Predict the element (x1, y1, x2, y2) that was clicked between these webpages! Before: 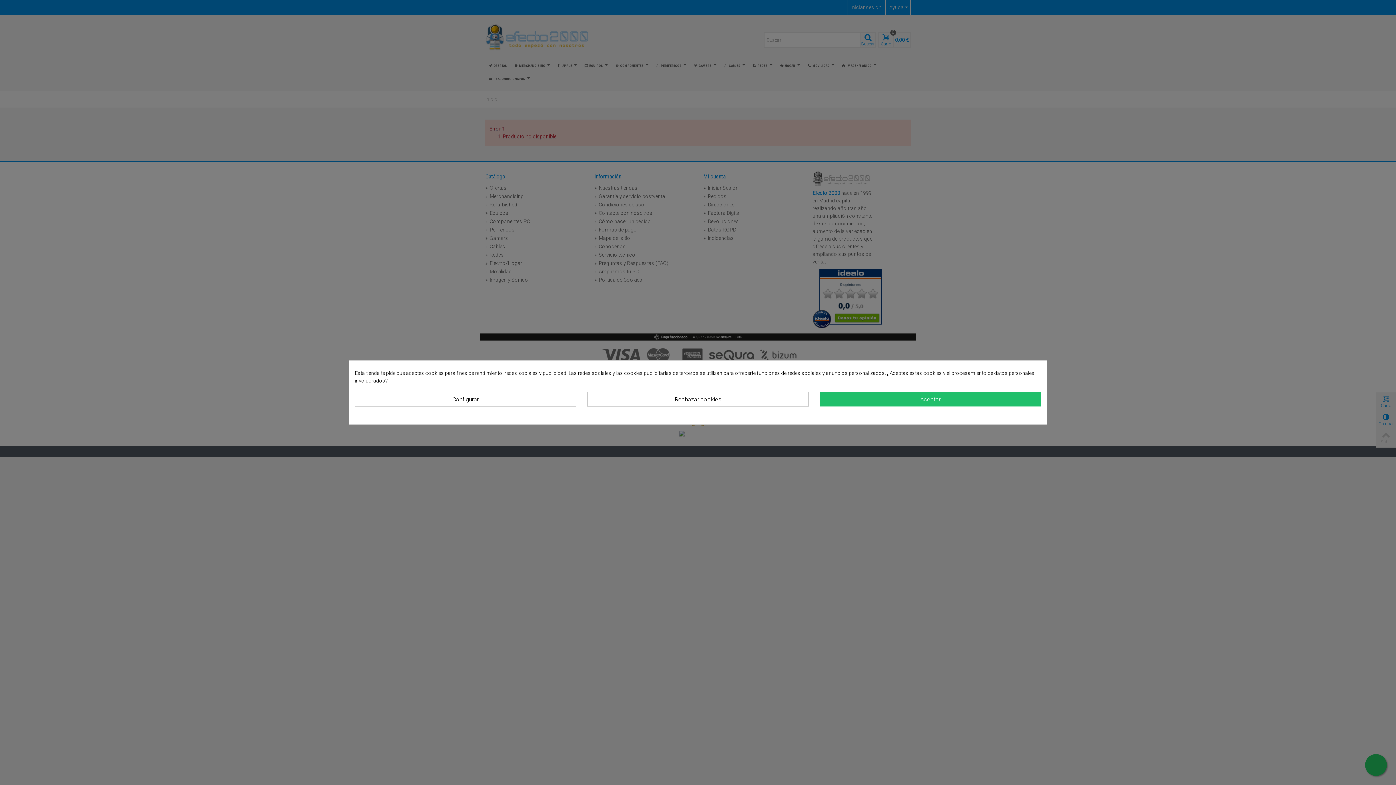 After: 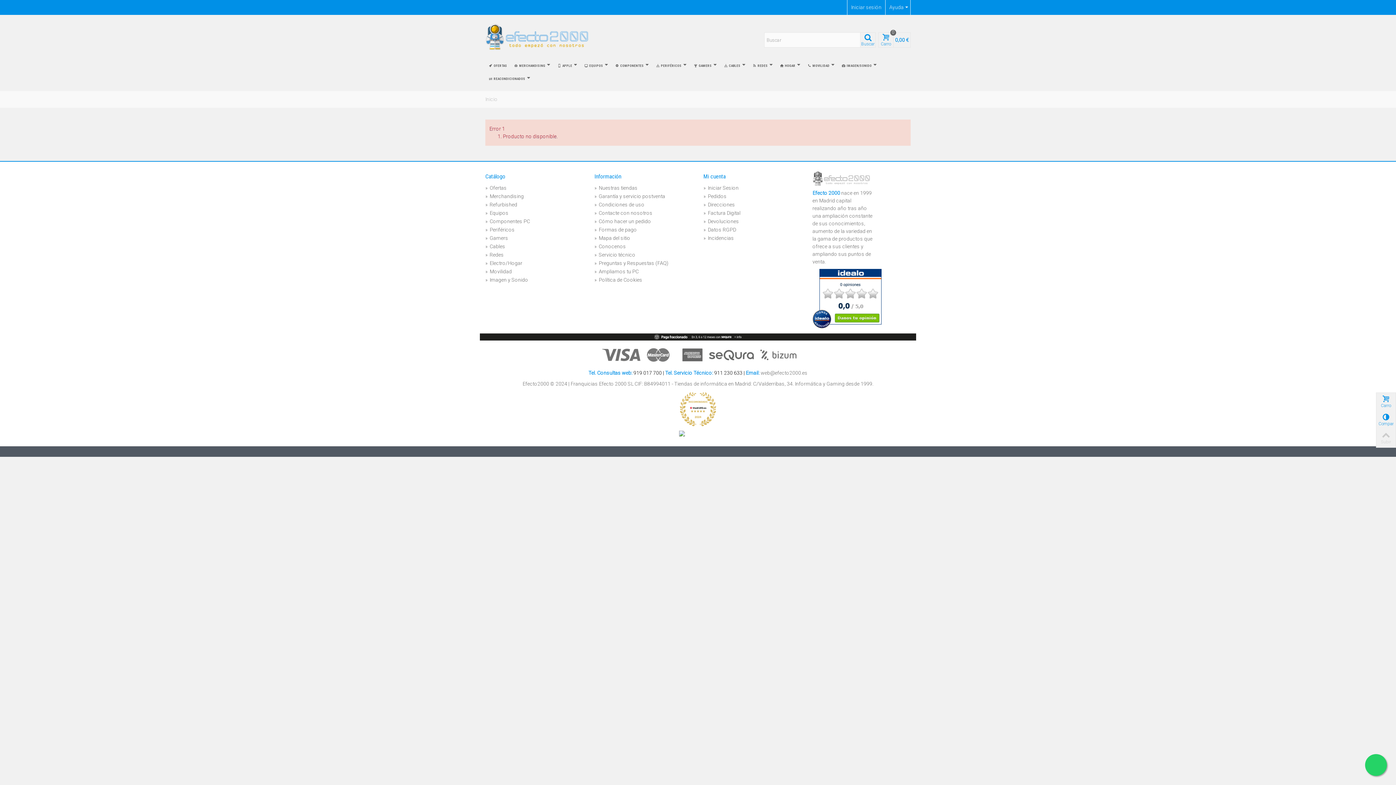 Action: bbox: (819, 392, 1041, 406) label: Aceptar